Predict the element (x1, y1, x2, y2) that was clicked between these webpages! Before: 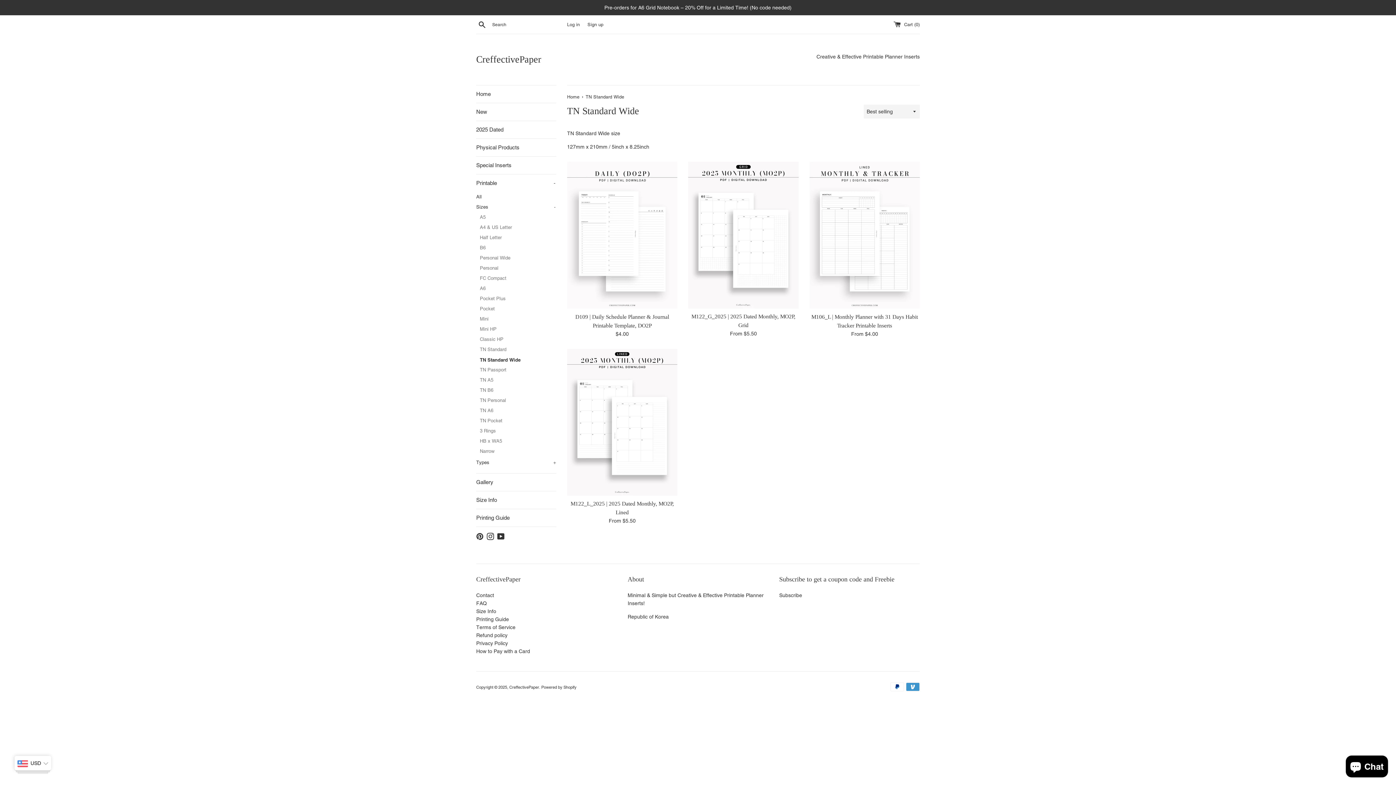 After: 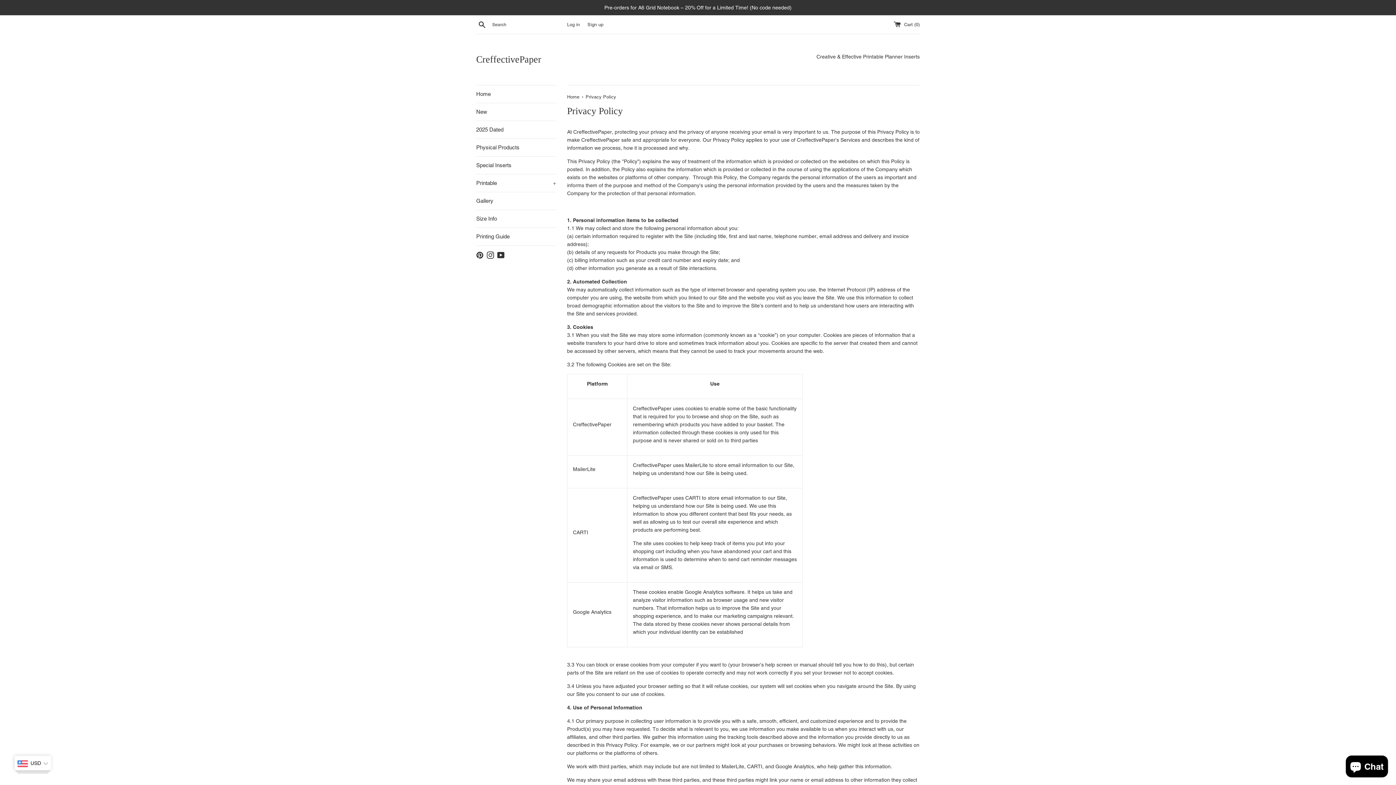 Action: bbox: (476, 640, 508, 646) label: Privacy Policy